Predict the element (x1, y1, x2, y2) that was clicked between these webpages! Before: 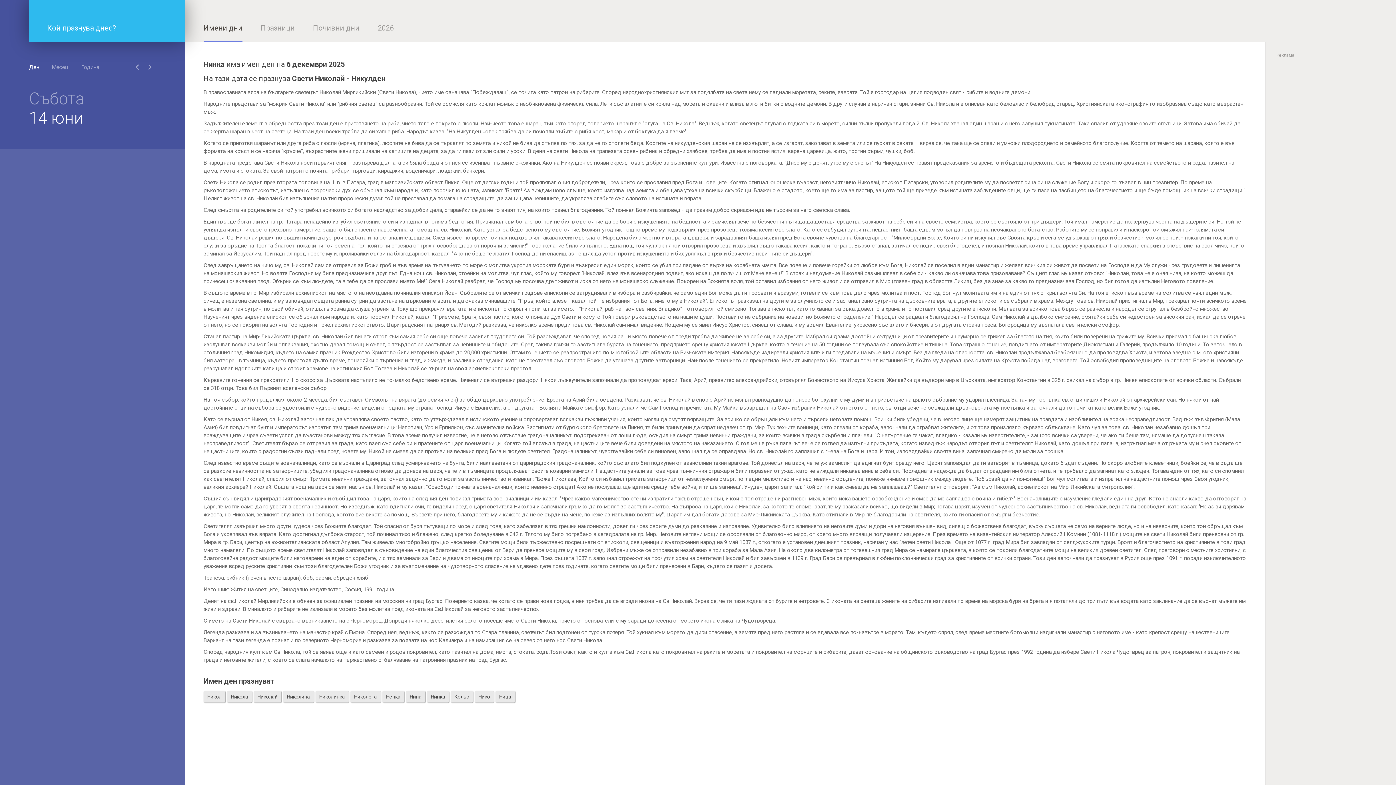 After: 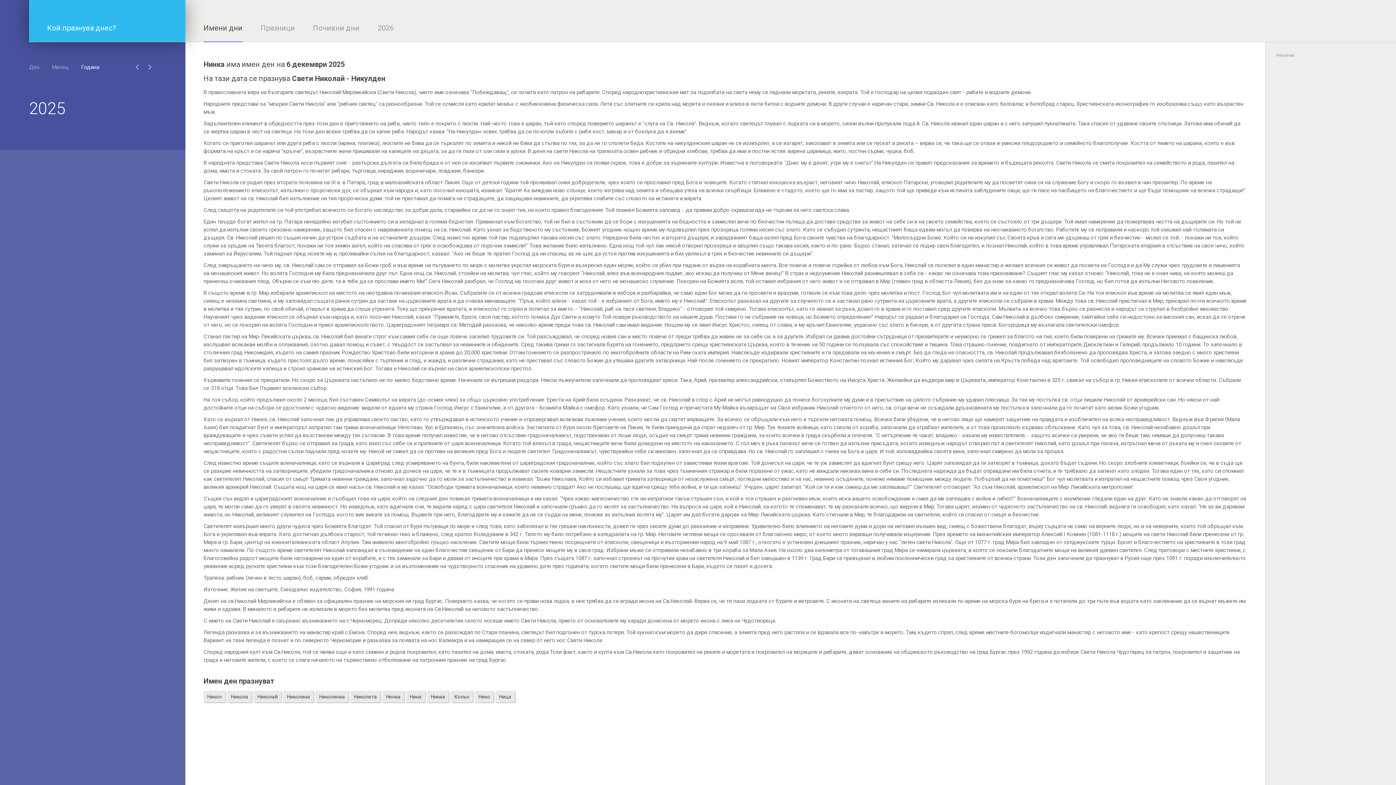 Action: bbox: (81, 64, 99, 70) label: Година